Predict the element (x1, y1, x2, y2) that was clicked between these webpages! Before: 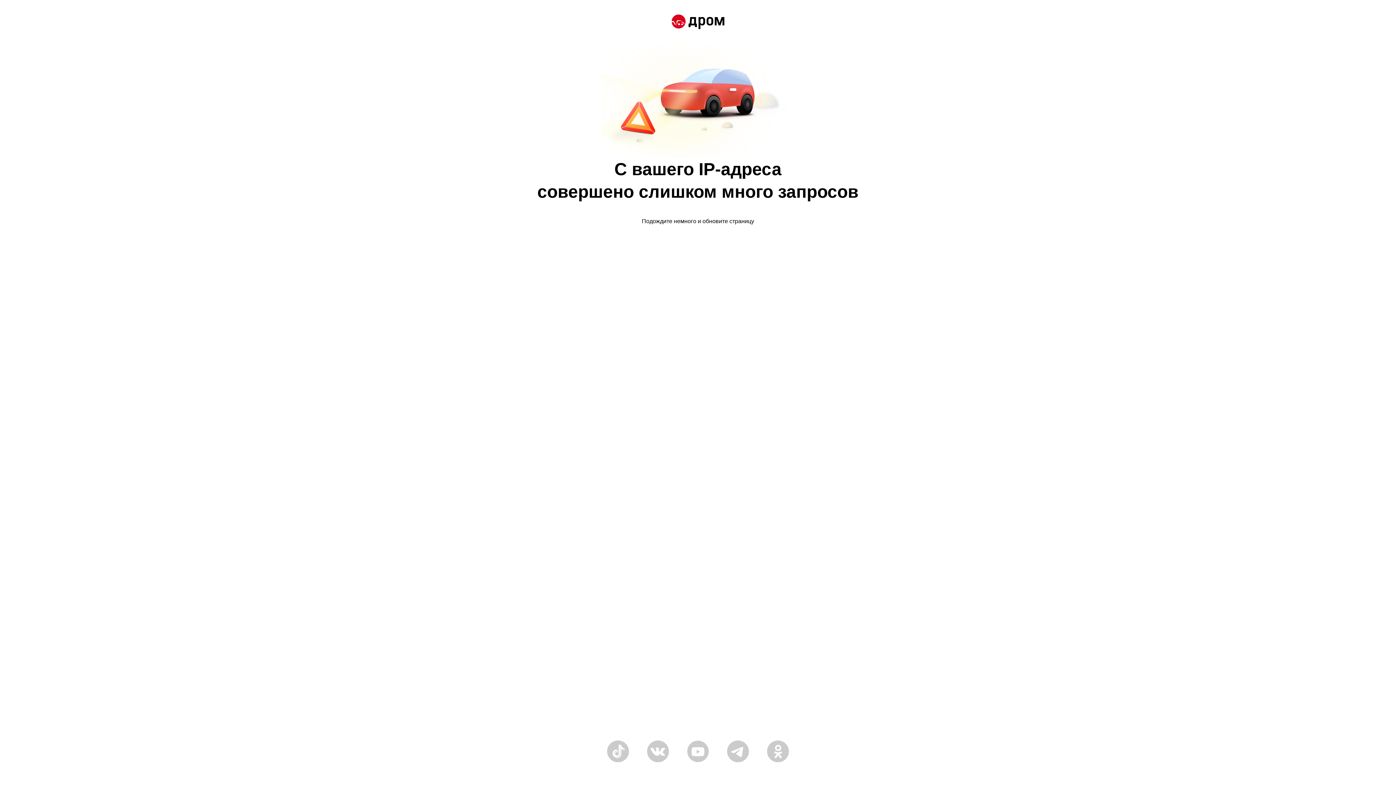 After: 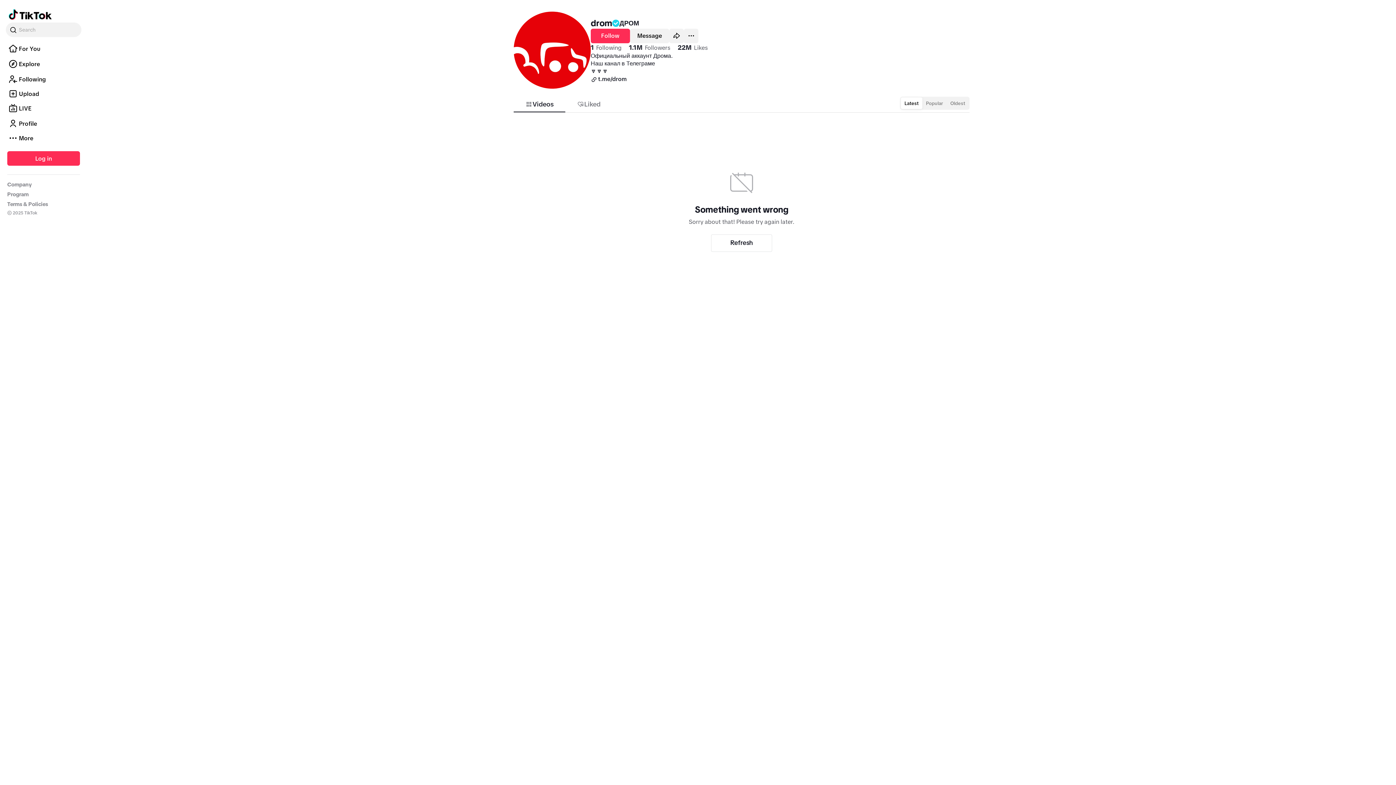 Action: bbox: (607, 758, 629, 764)